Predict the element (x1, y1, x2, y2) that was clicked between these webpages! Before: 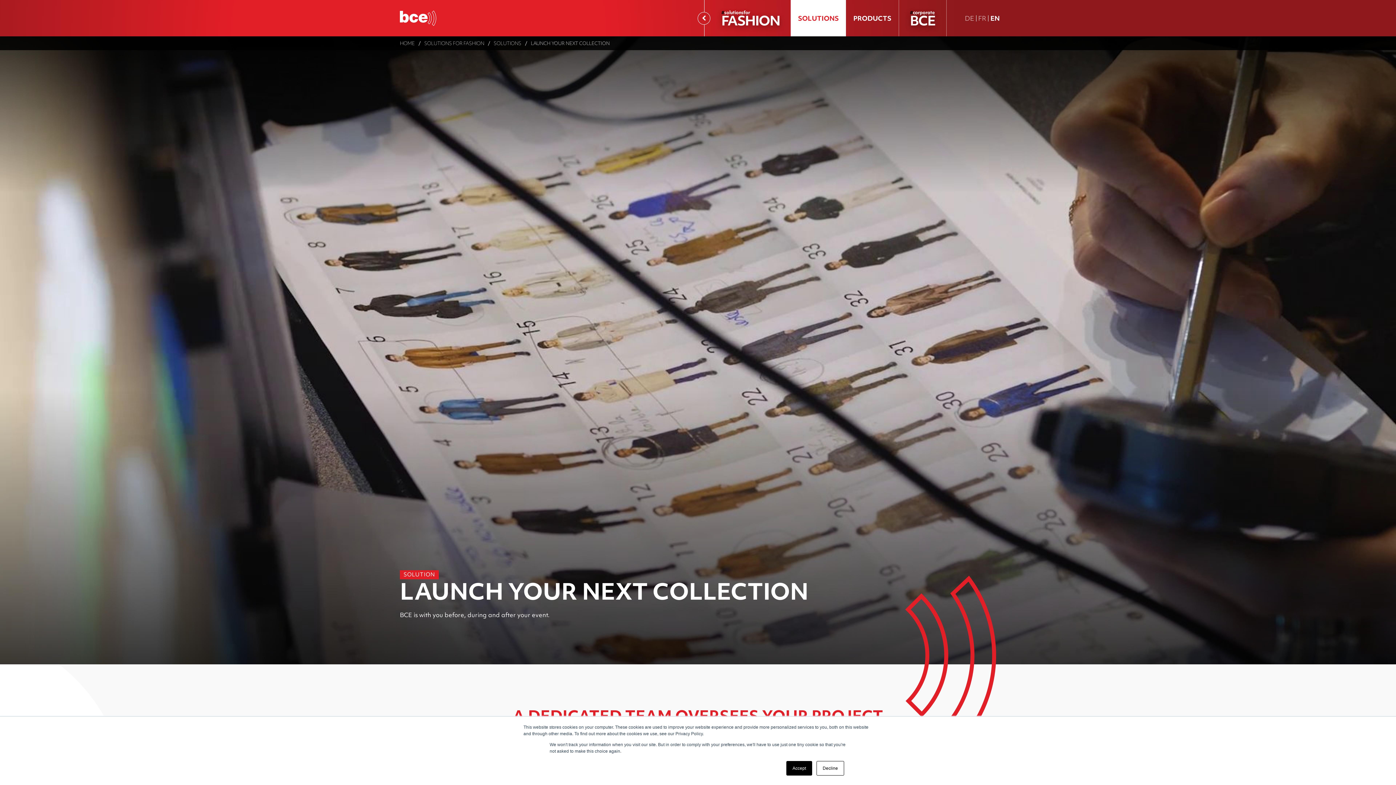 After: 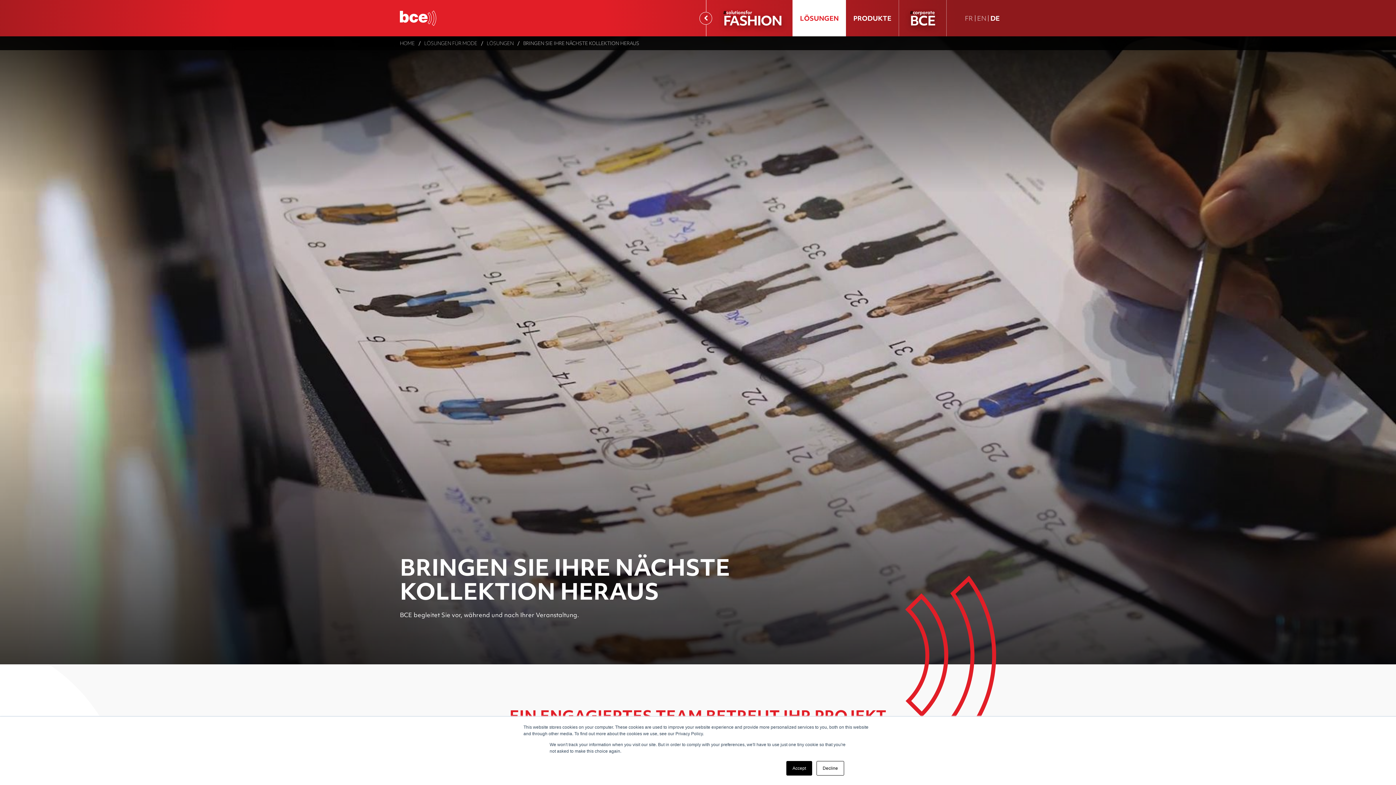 Action: label: DE Deutsche Fassung bbox: (963, 15, 976, 21)